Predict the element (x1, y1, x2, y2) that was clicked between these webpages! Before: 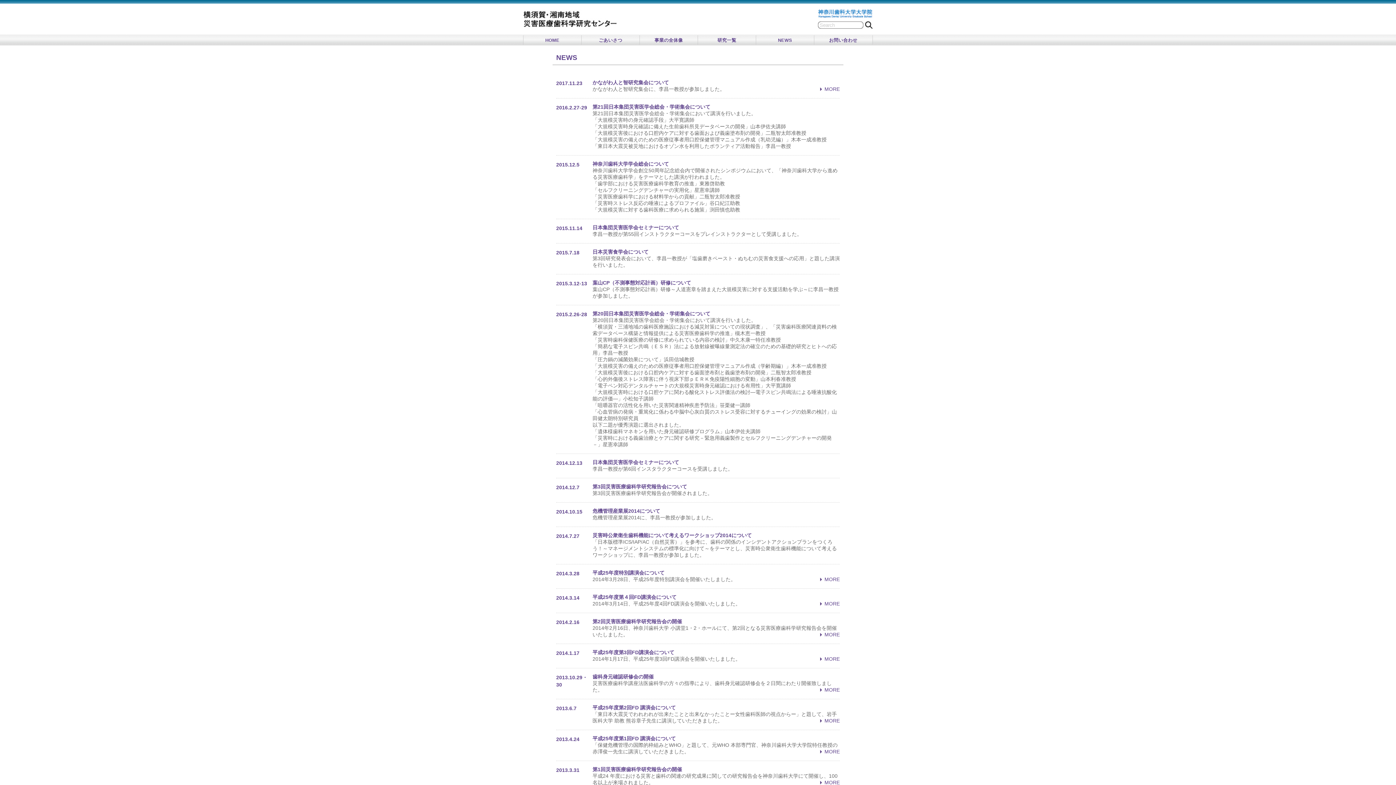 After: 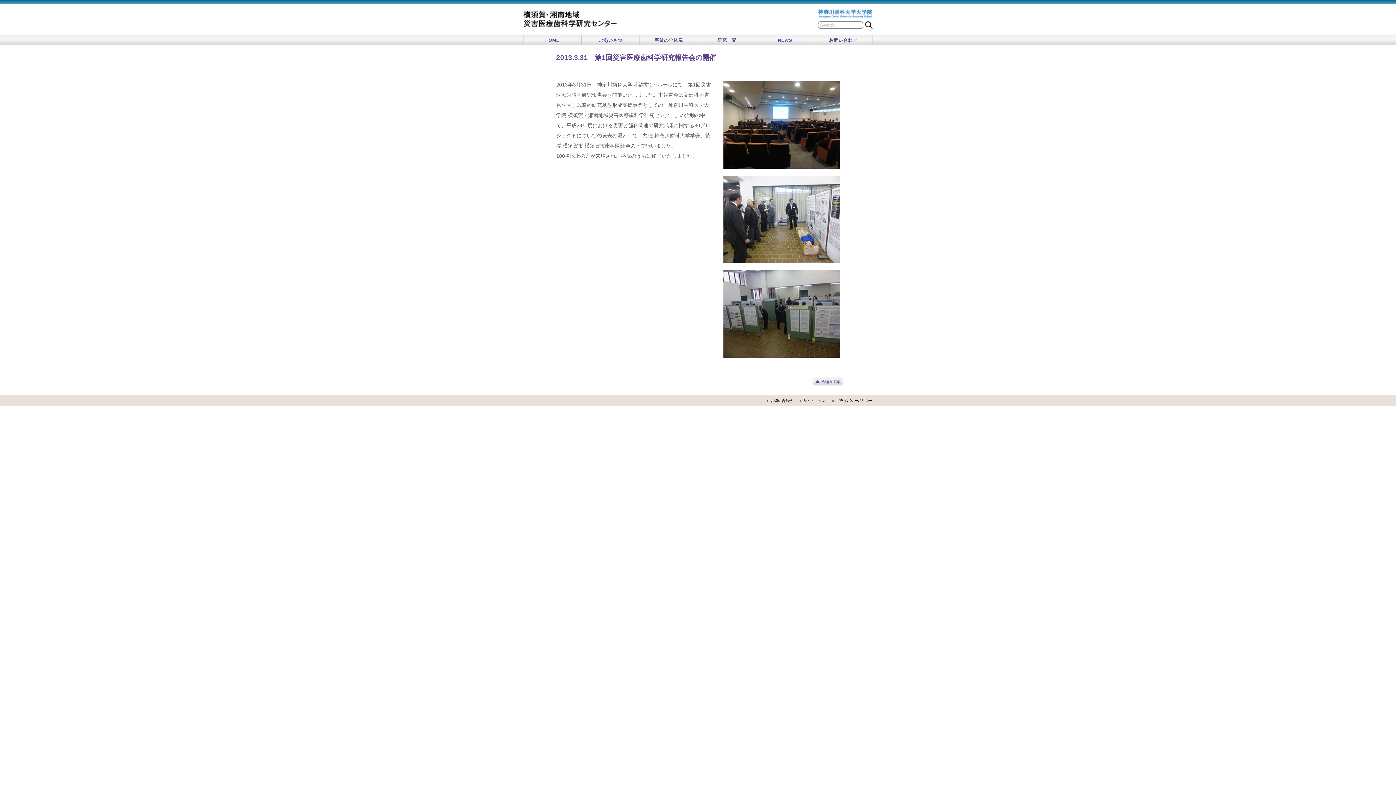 Action: label: 第1回災害医療歯科学研究報告会の開催 bbox: (592, 766, 682, 772)